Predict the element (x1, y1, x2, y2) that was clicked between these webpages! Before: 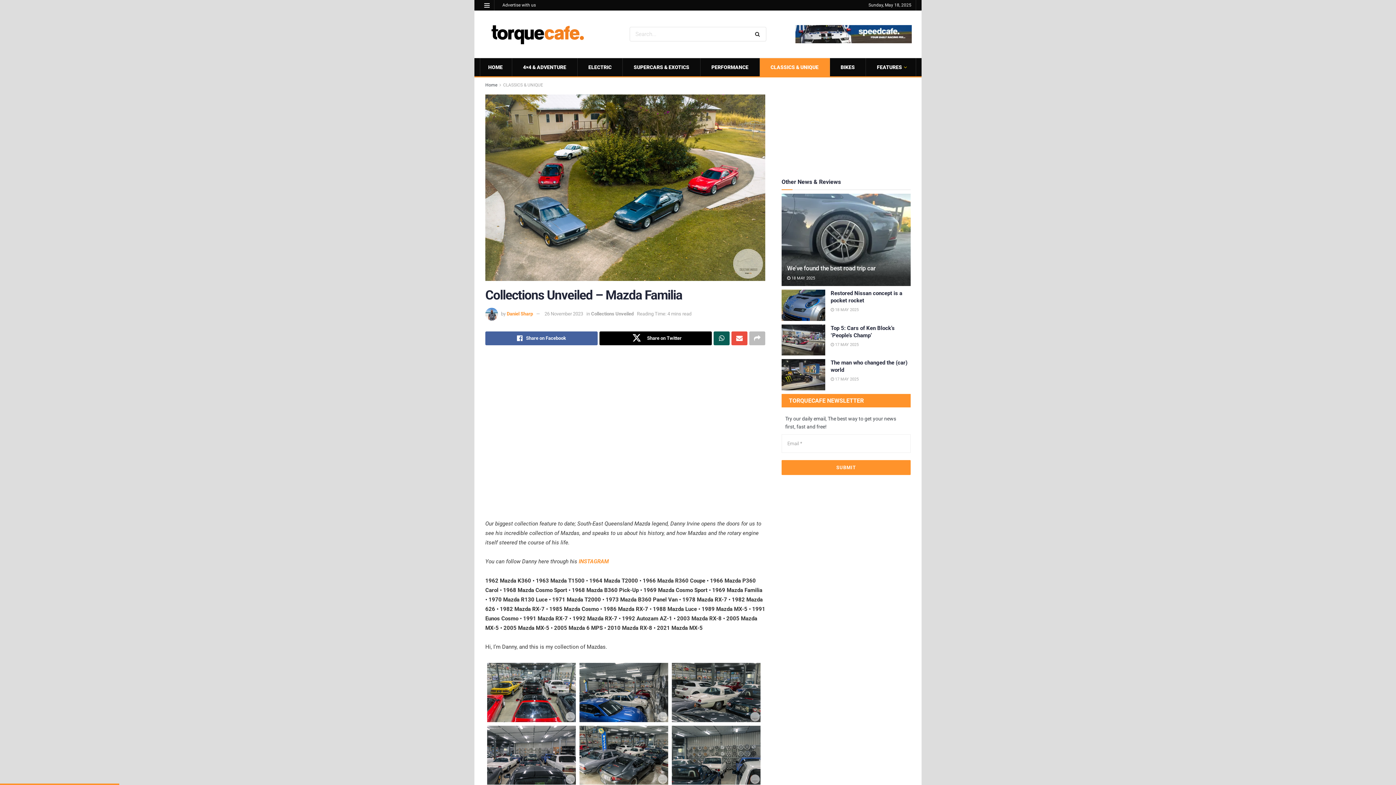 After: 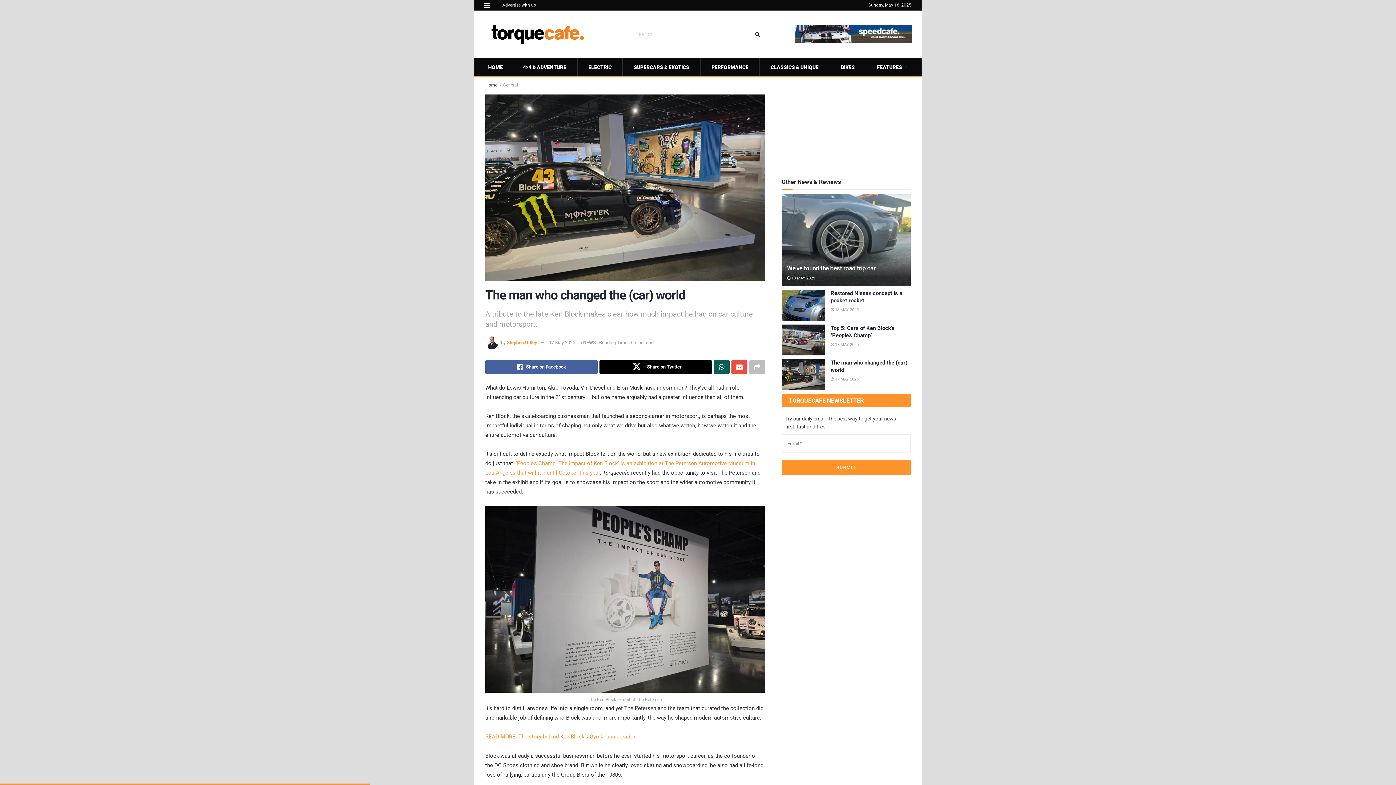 Action: label:  17 MAY 2025 bbox: (830, 377, 858, 381)